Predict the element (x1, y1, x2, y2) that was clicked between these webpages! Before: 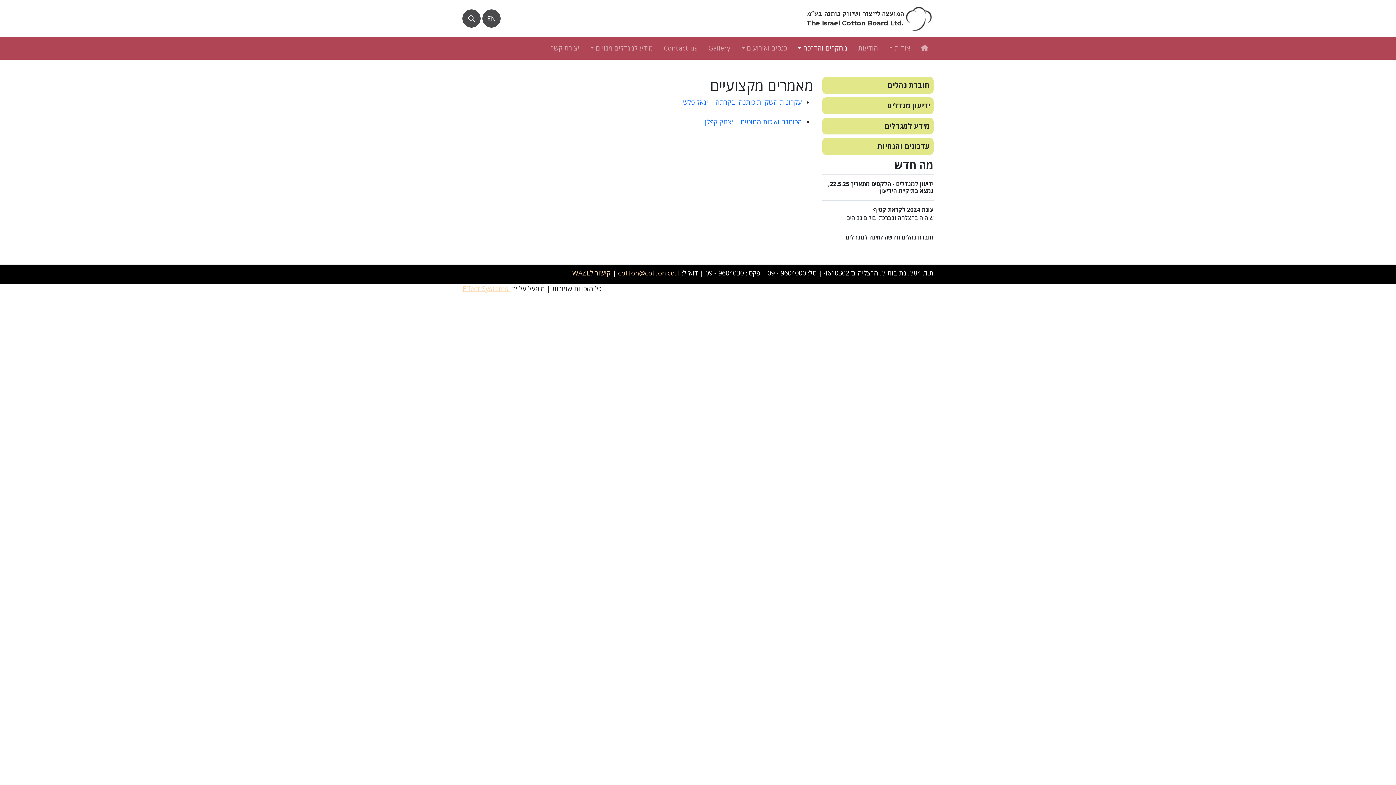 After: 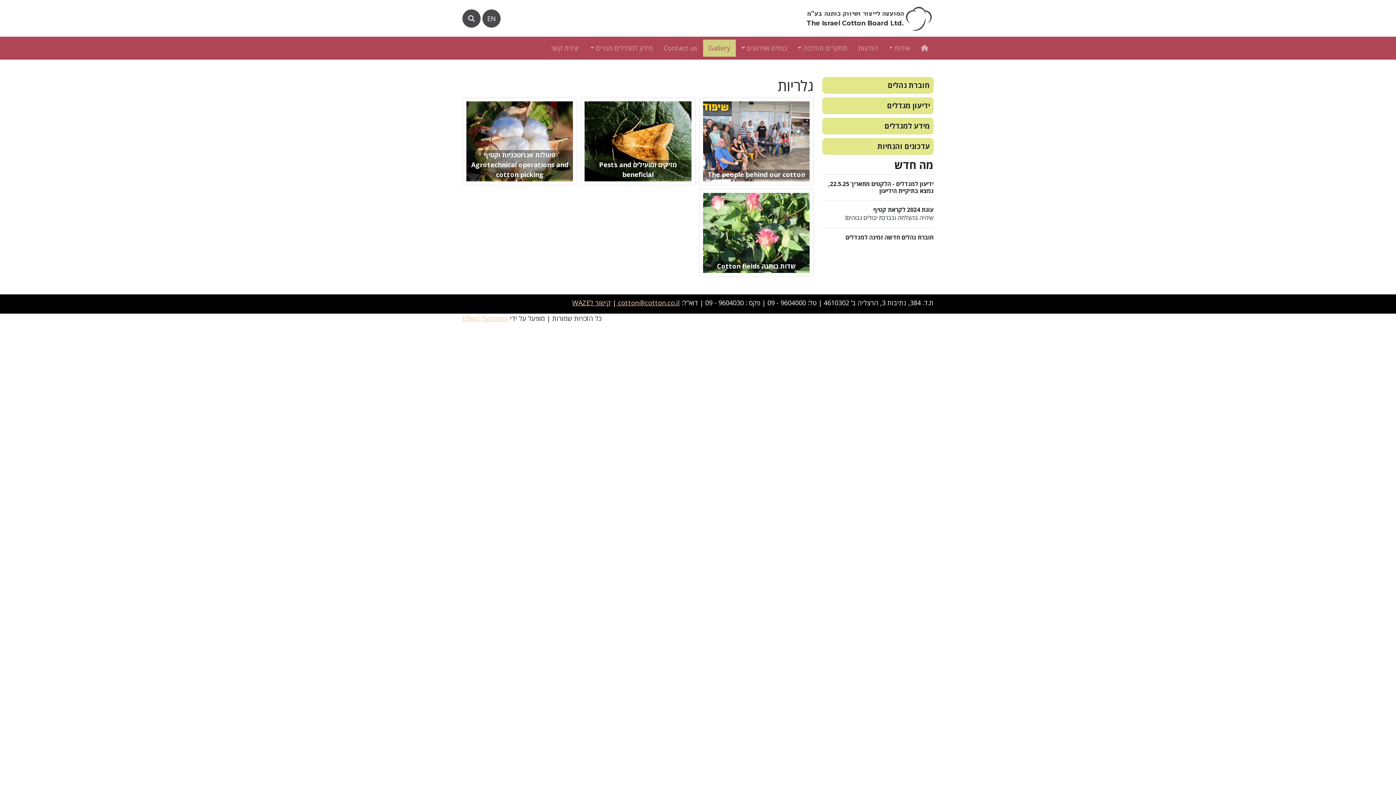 Action: bbox: (703, 39, 735, 56) label: Gallery